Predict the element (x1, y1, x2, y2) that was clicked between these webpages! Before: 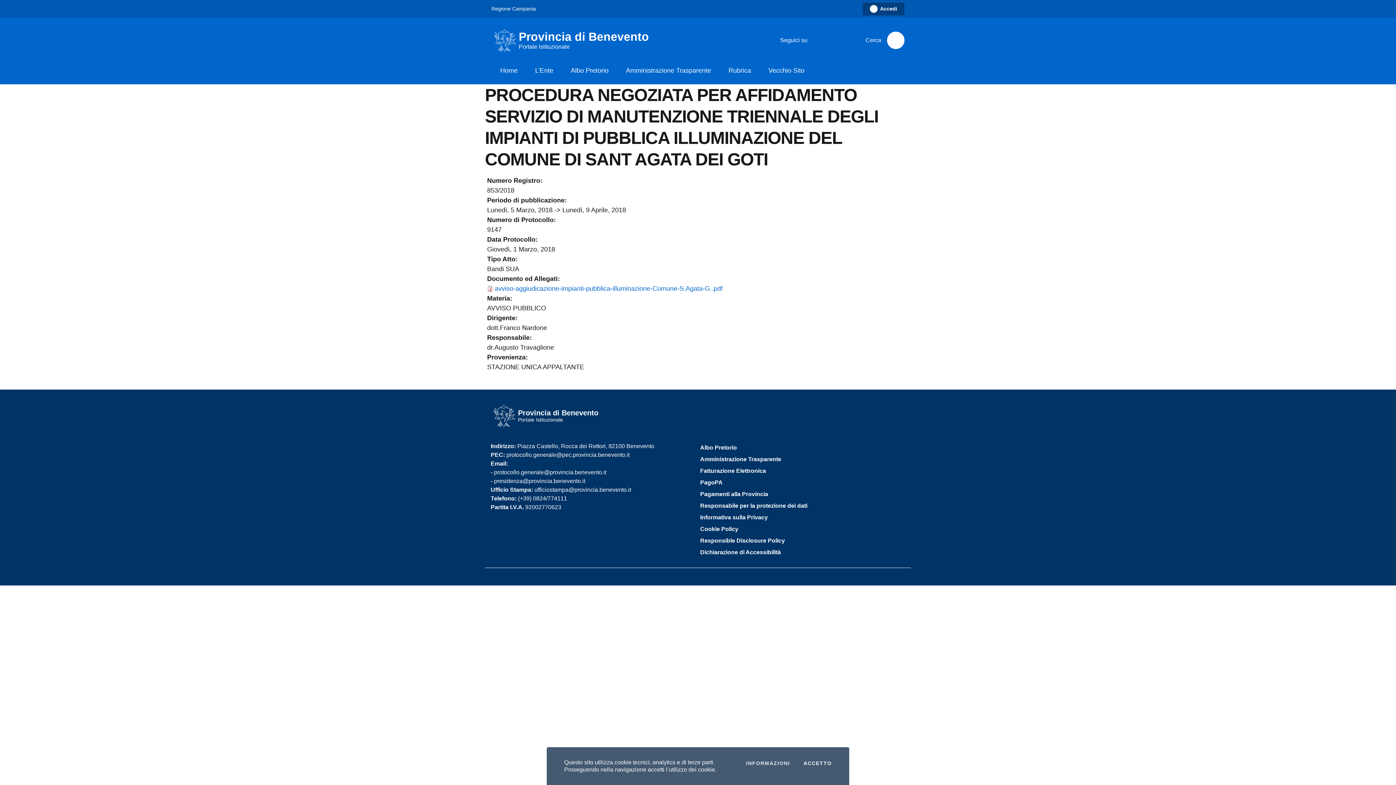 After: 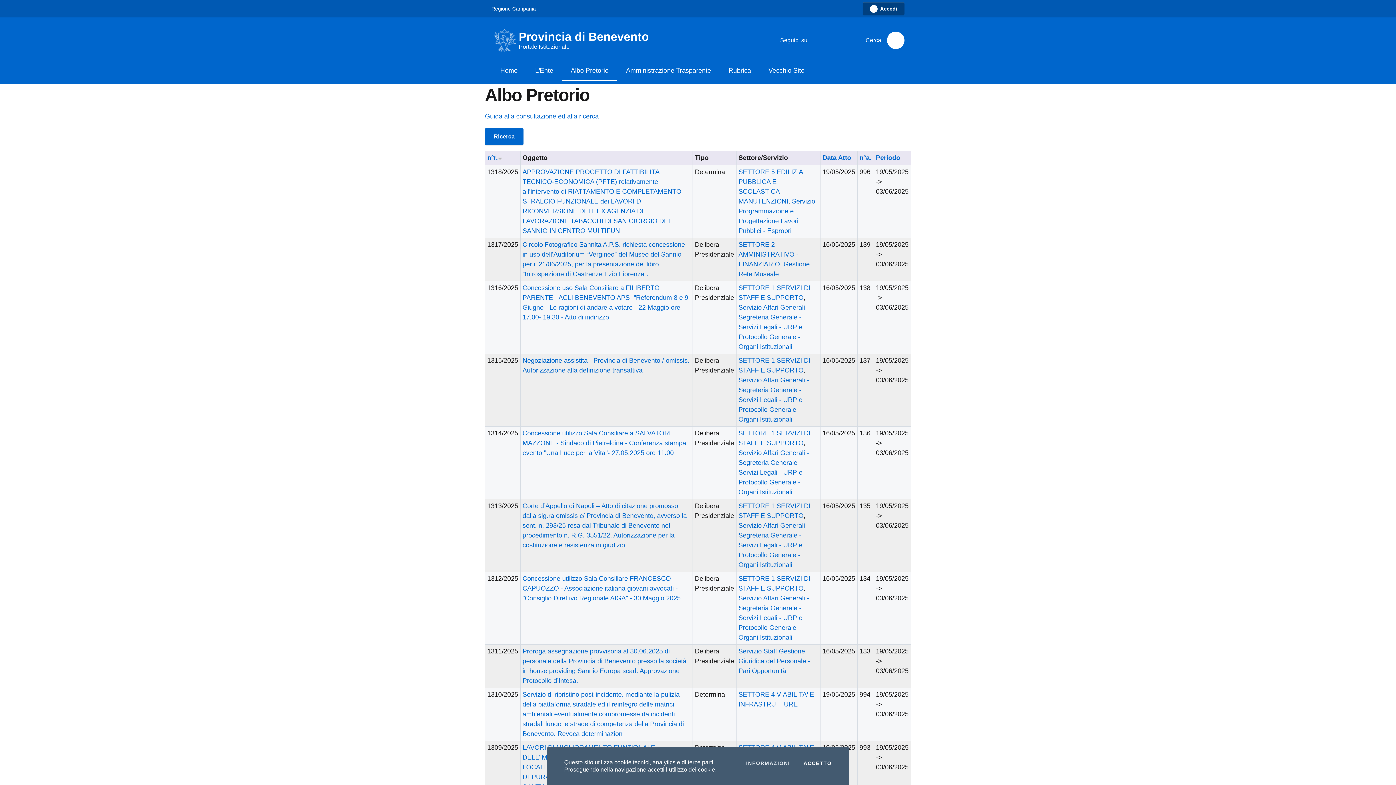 Action: label: Albo Pretorio bbox: (700, 442, 905, 453)